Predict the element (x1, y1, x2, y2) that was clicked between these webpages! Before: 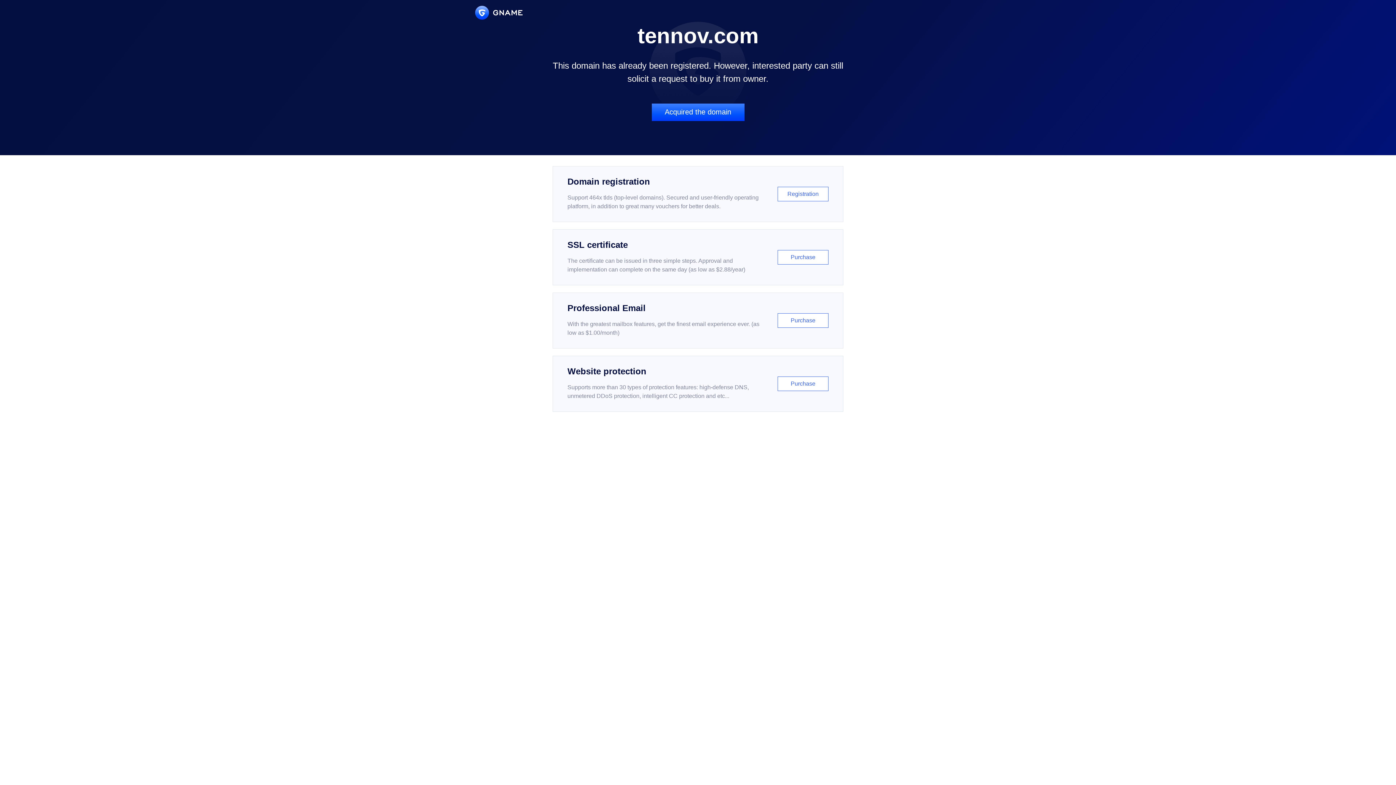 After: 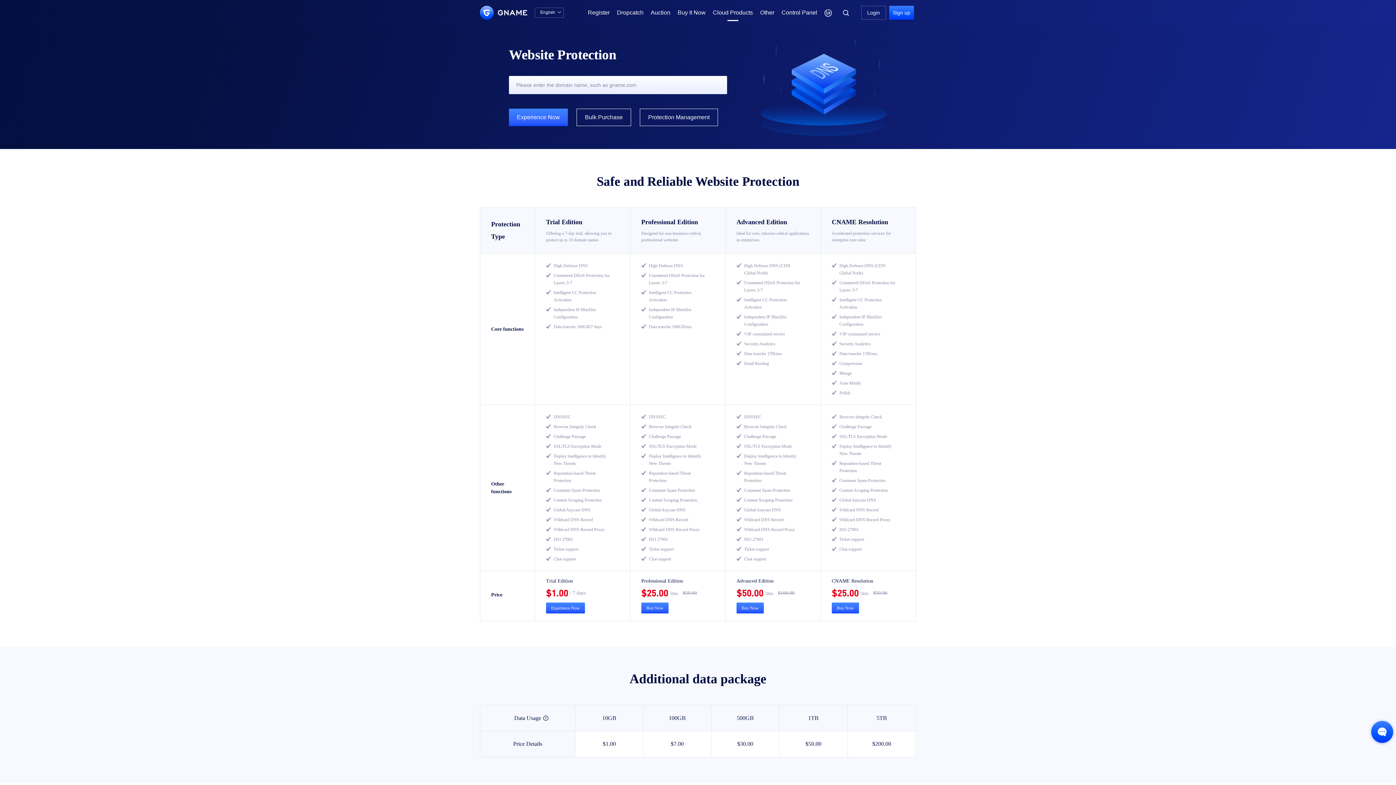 Action: label: Website protection

Supports more than 30 types of protection features: high-defense DNS, unmetered DDoS protection, intelligent CC protection and etc...

Purchase bbox: (552, 356, 843, 412)